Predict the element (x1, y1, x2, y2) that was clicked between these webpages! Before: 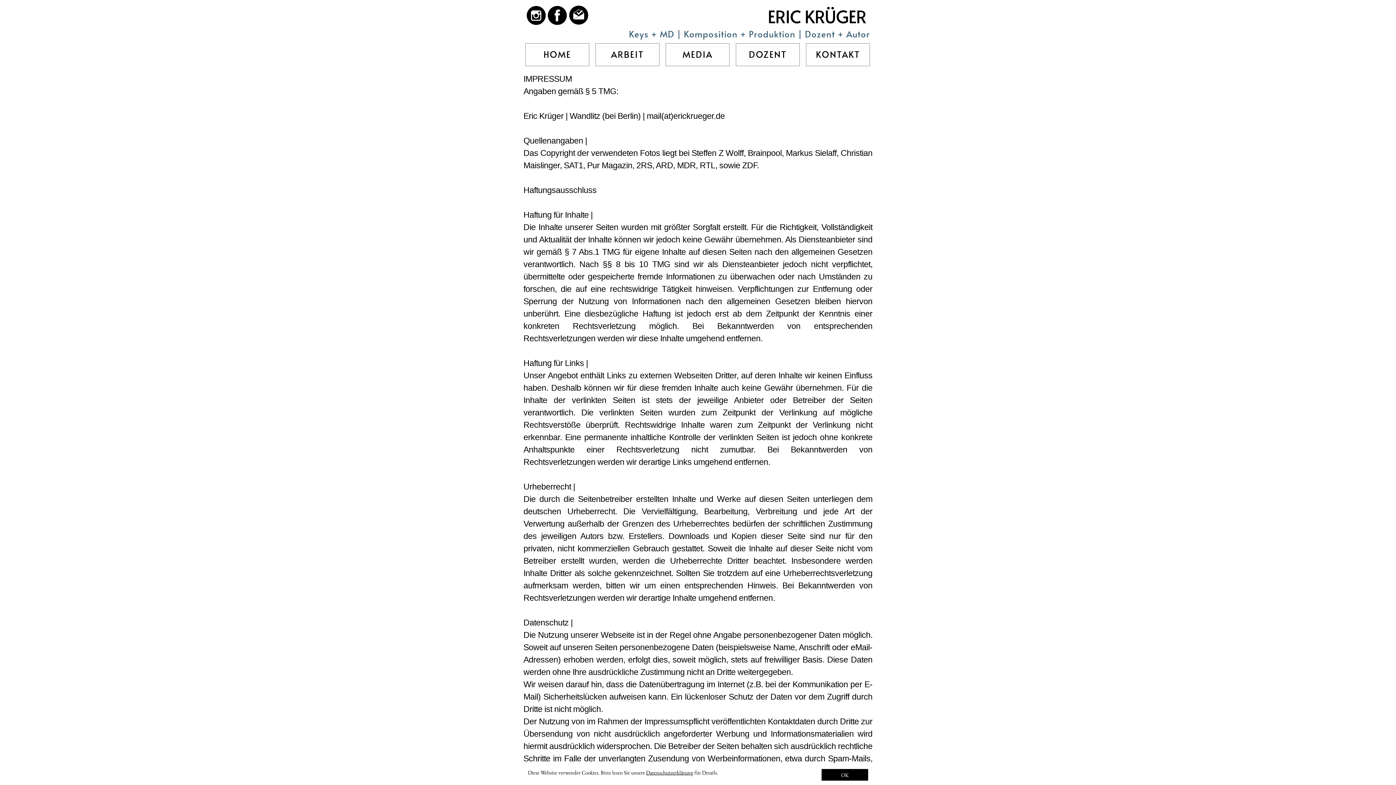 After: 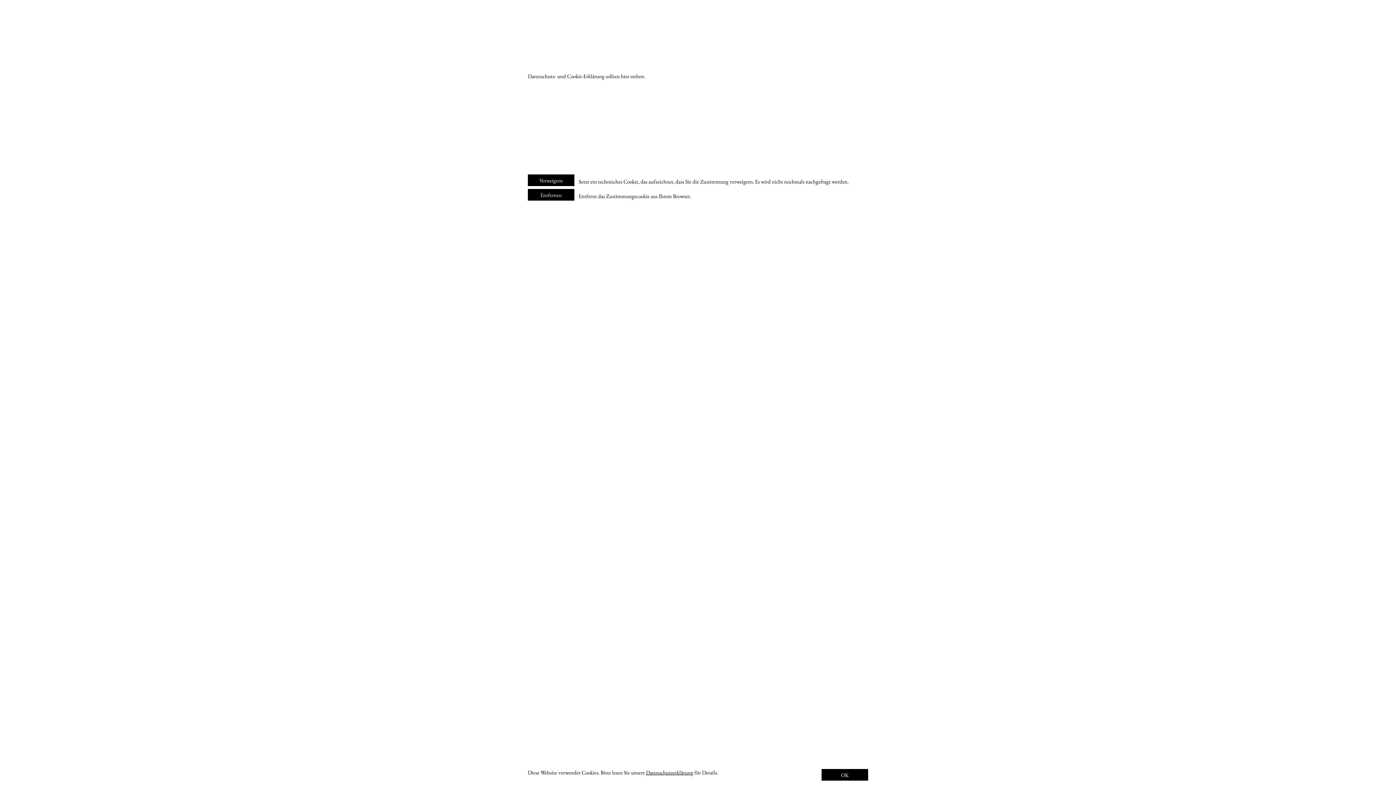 Action: bbox: (646, 769, 693, 776) label: Datenschutzerklärung